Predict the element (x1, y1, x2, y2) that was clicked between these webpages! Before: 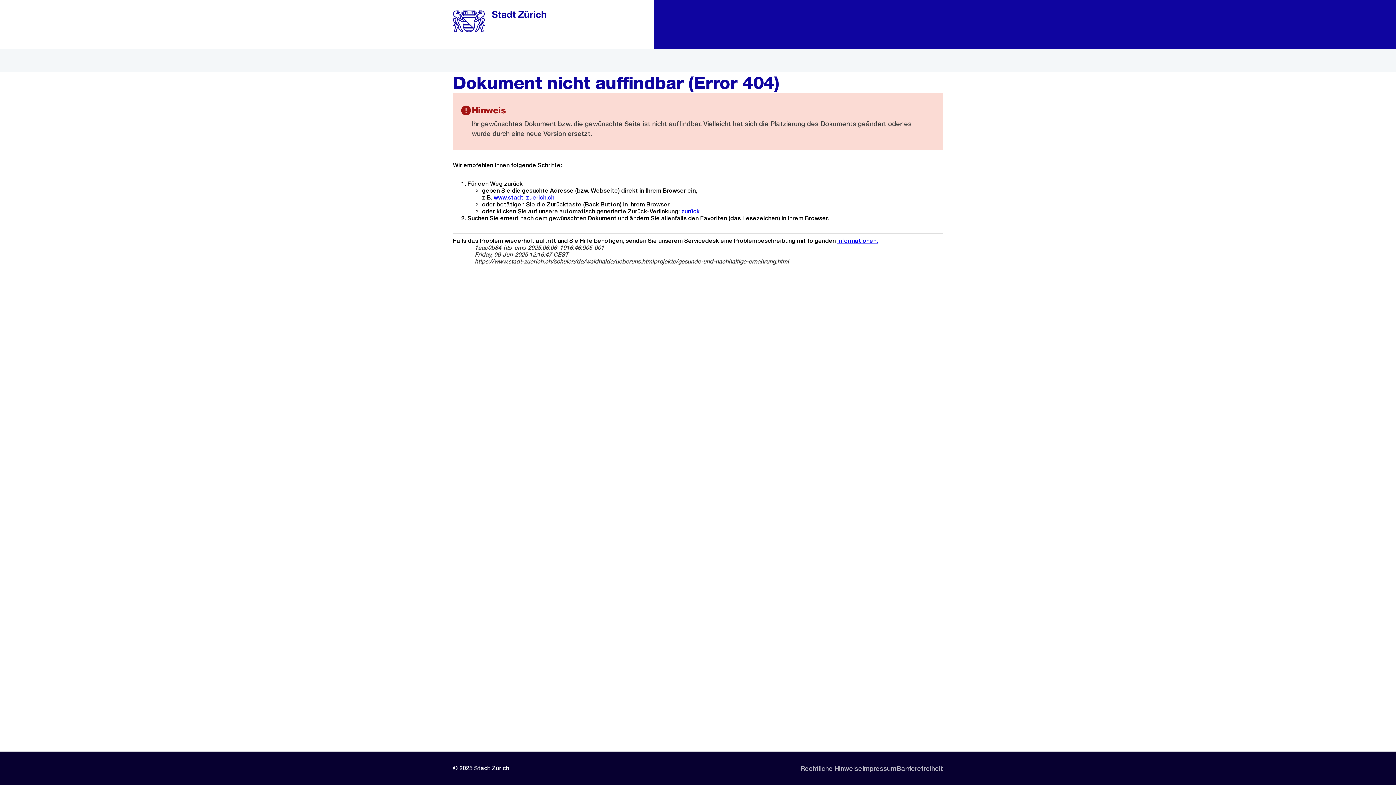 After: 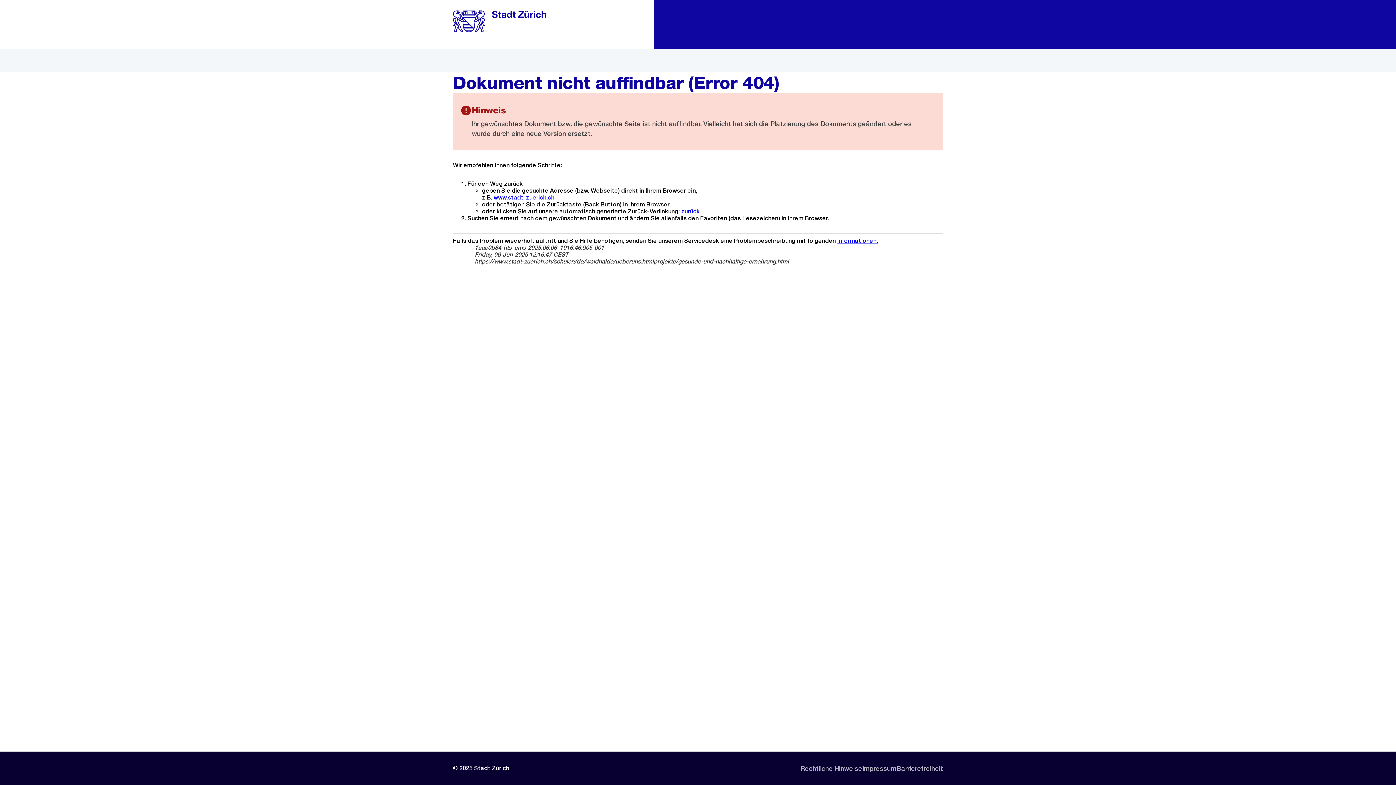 Action: bbox: (837, 237, 878, 244) label: Informationen: